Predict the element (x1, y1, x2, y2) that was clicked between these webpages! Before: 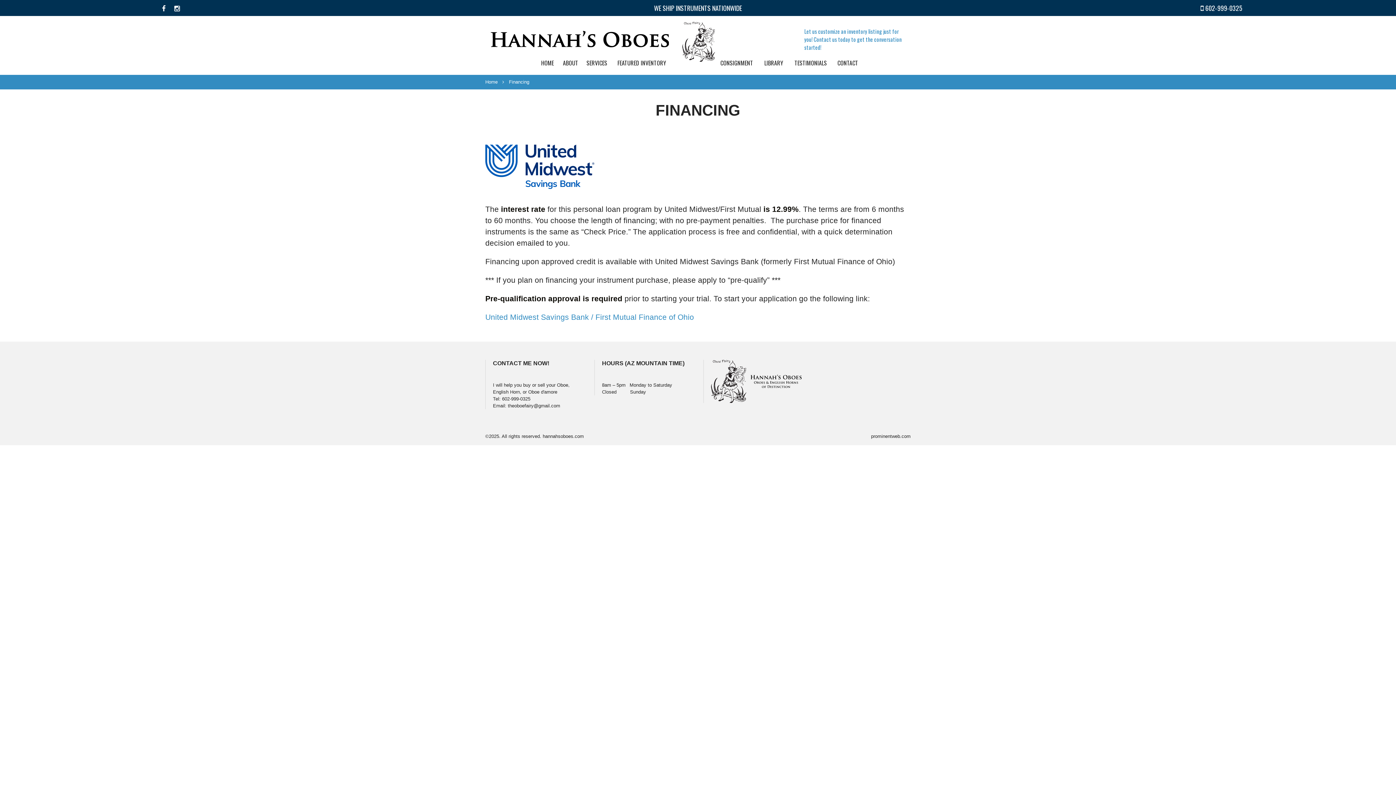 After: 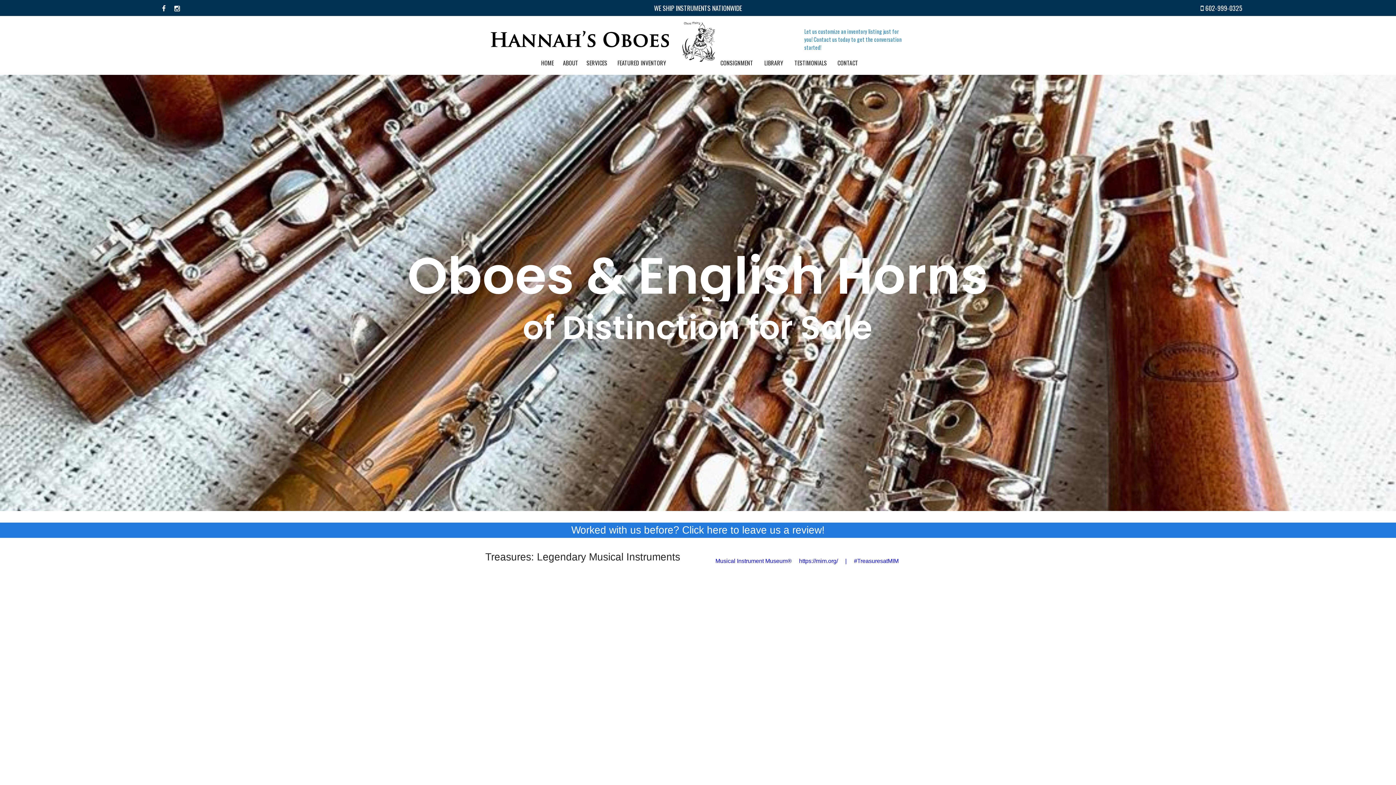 Action: label: hannahsoboes.com bbox: (542, 433, 584, 439)